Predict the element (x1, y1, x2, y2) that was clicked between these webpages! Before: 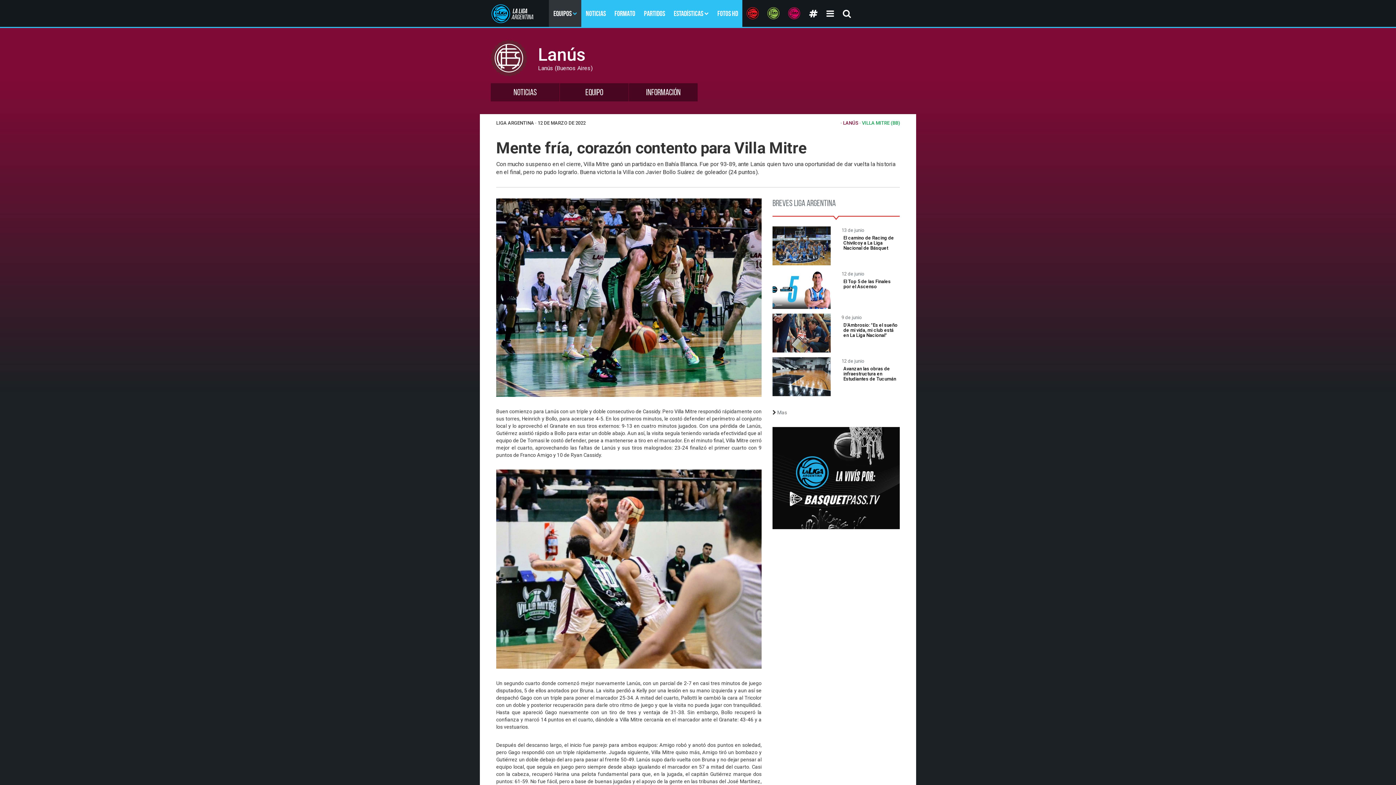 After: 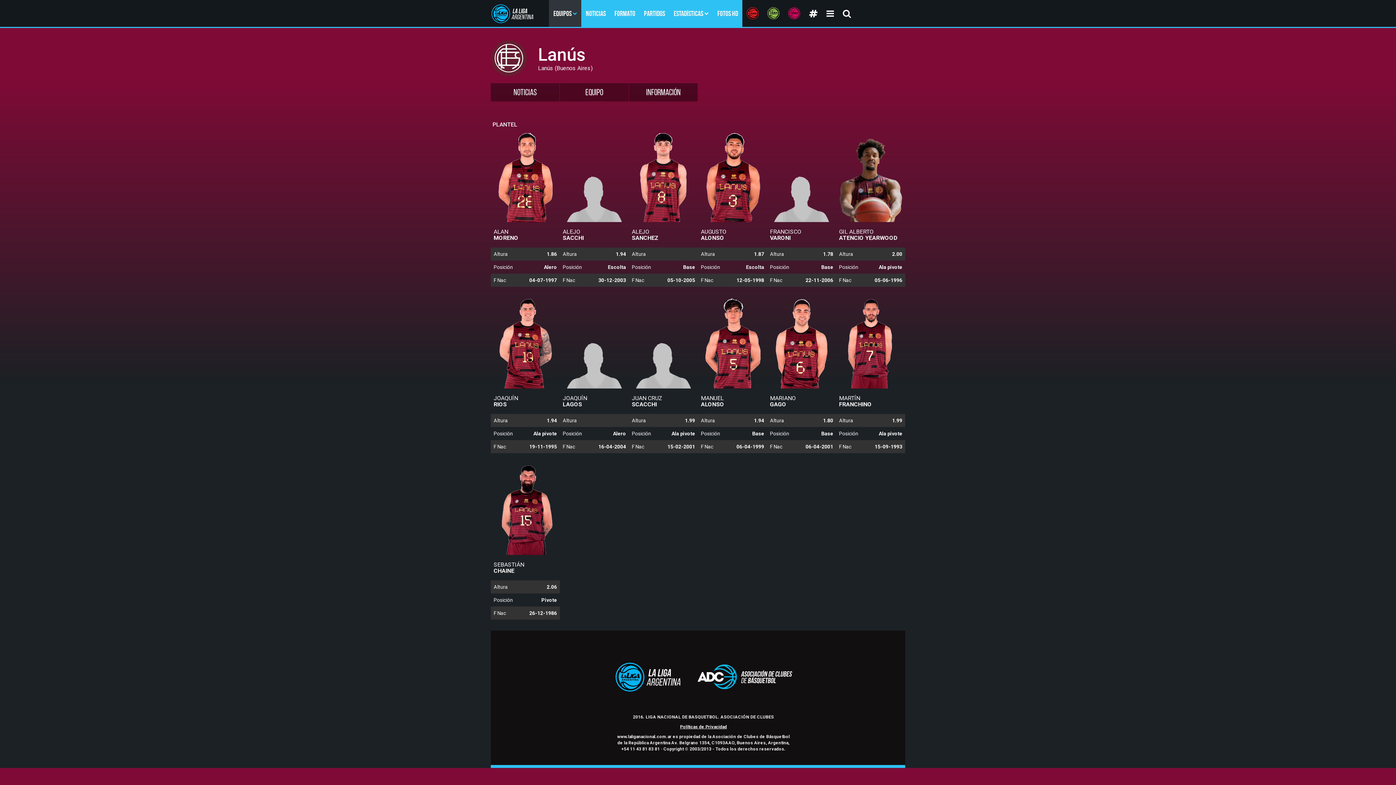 Action: label: Equipo bbox: (560, 83, 628, 101)